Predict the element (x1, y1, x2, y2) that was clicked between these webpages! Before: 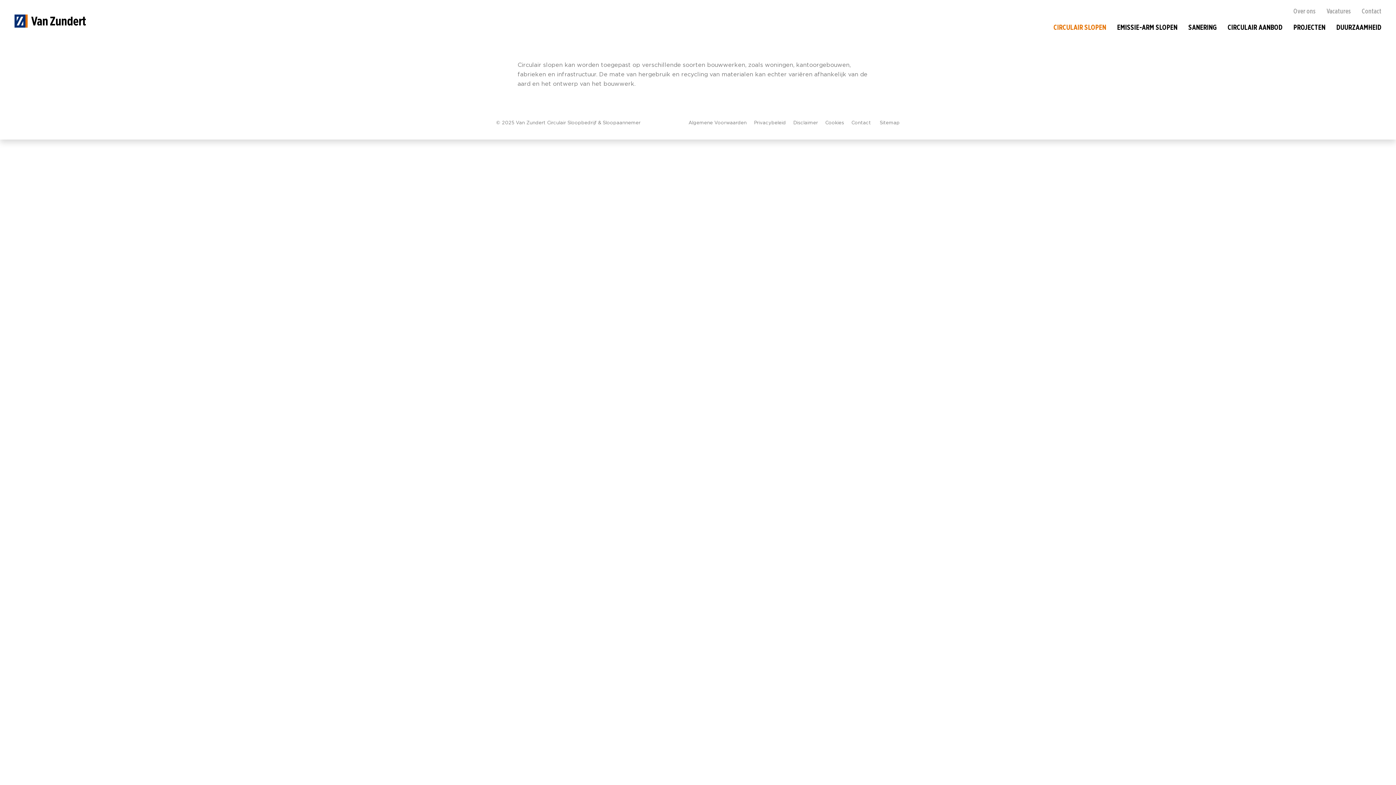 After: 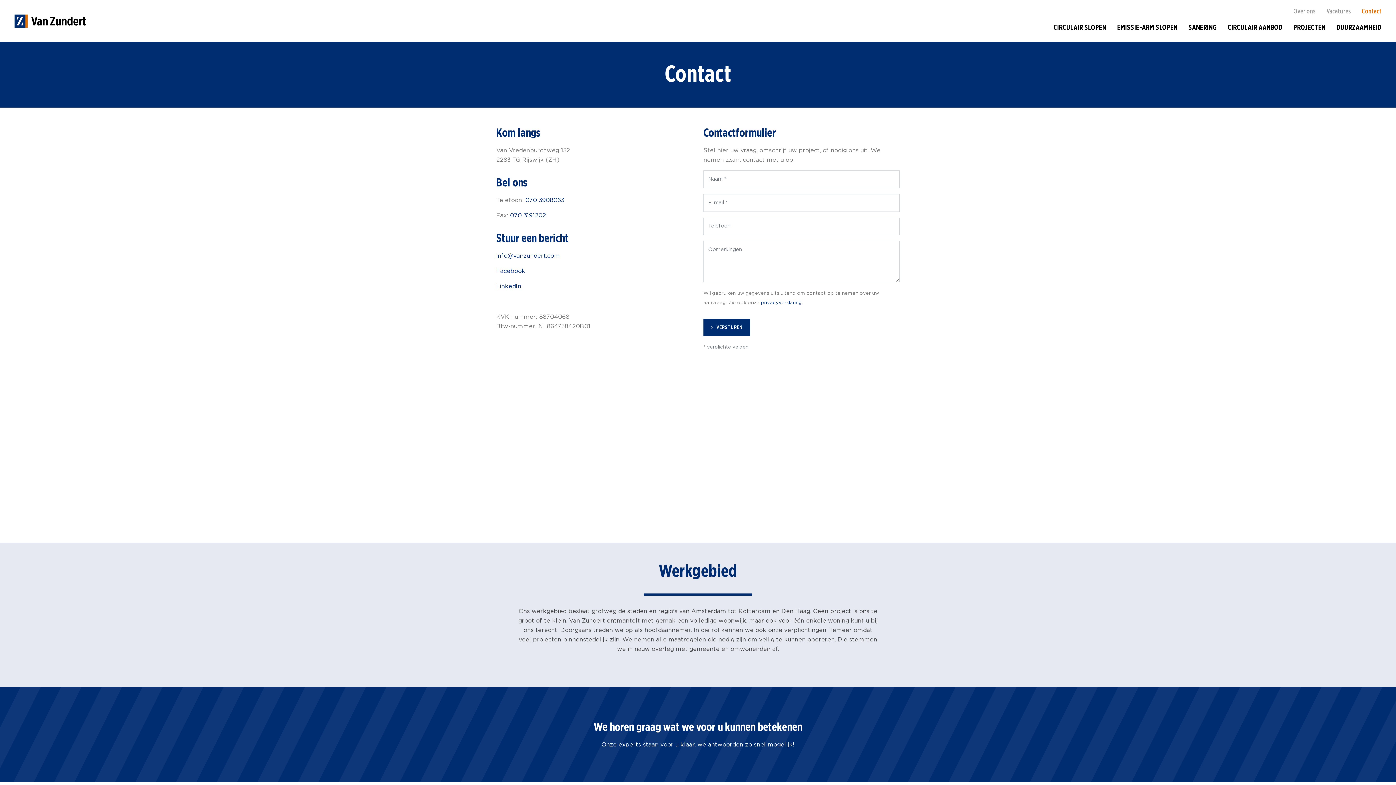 Action: bbox: (851, 120, 871, 125) label: Contact